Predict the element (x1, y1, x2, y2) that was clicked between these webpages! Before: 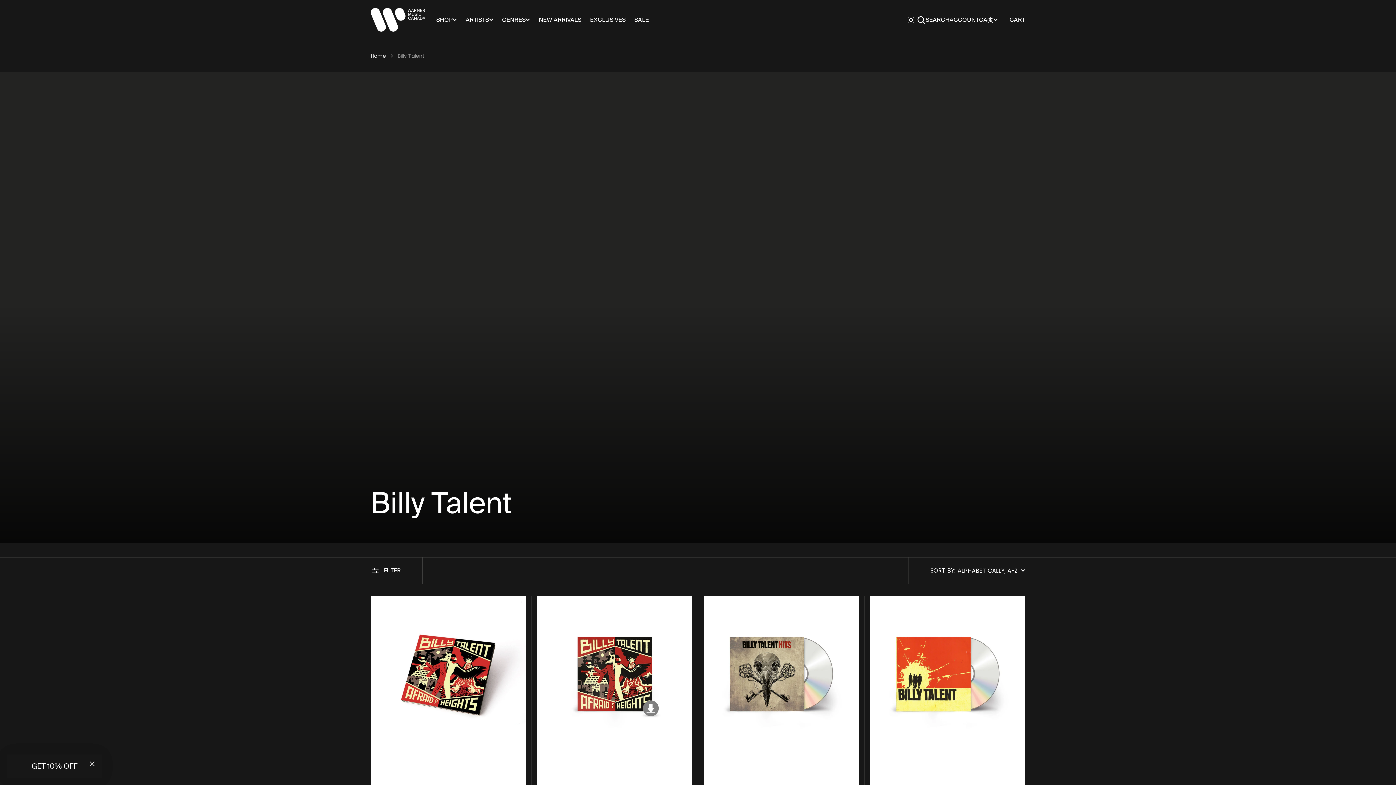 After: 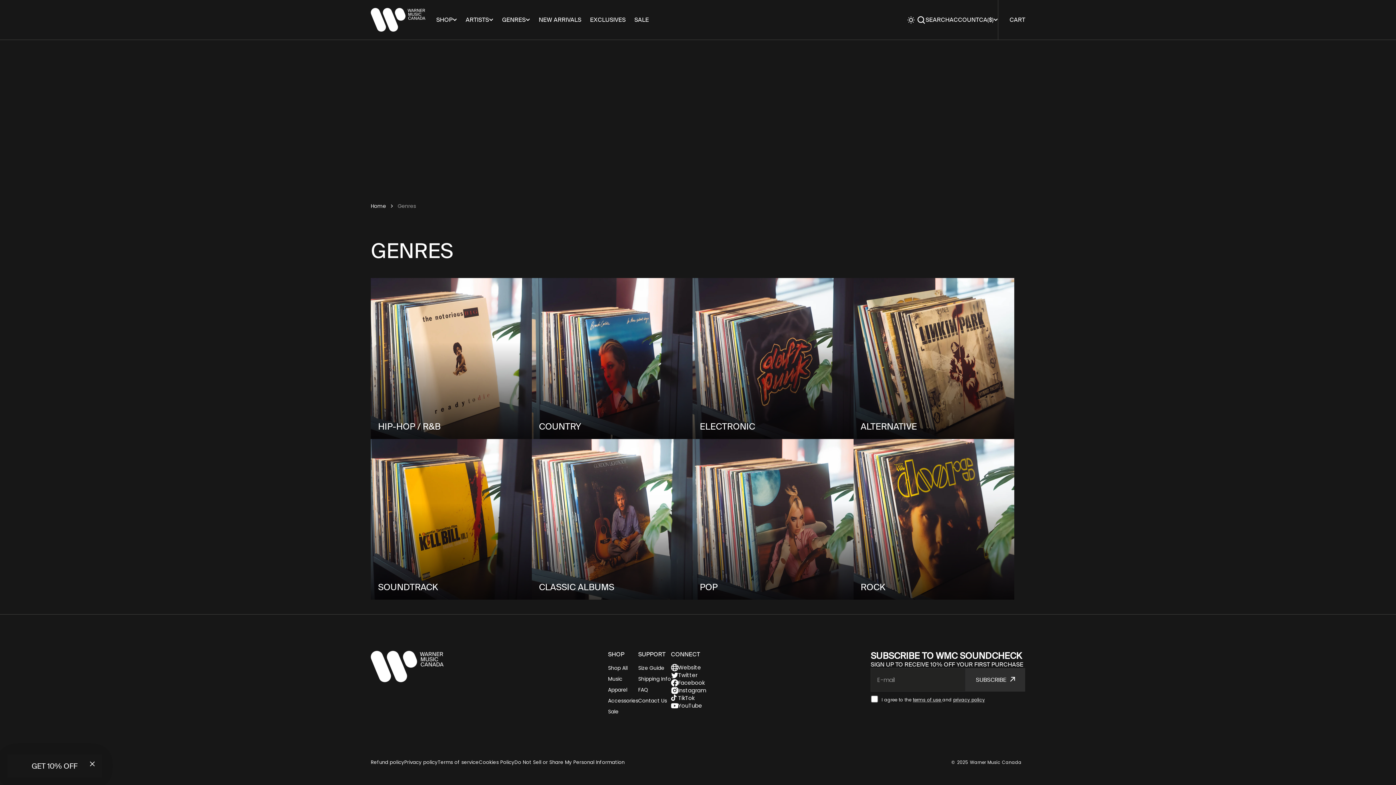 Action: bbox: (497, 15, 534, 24) label: GENRES